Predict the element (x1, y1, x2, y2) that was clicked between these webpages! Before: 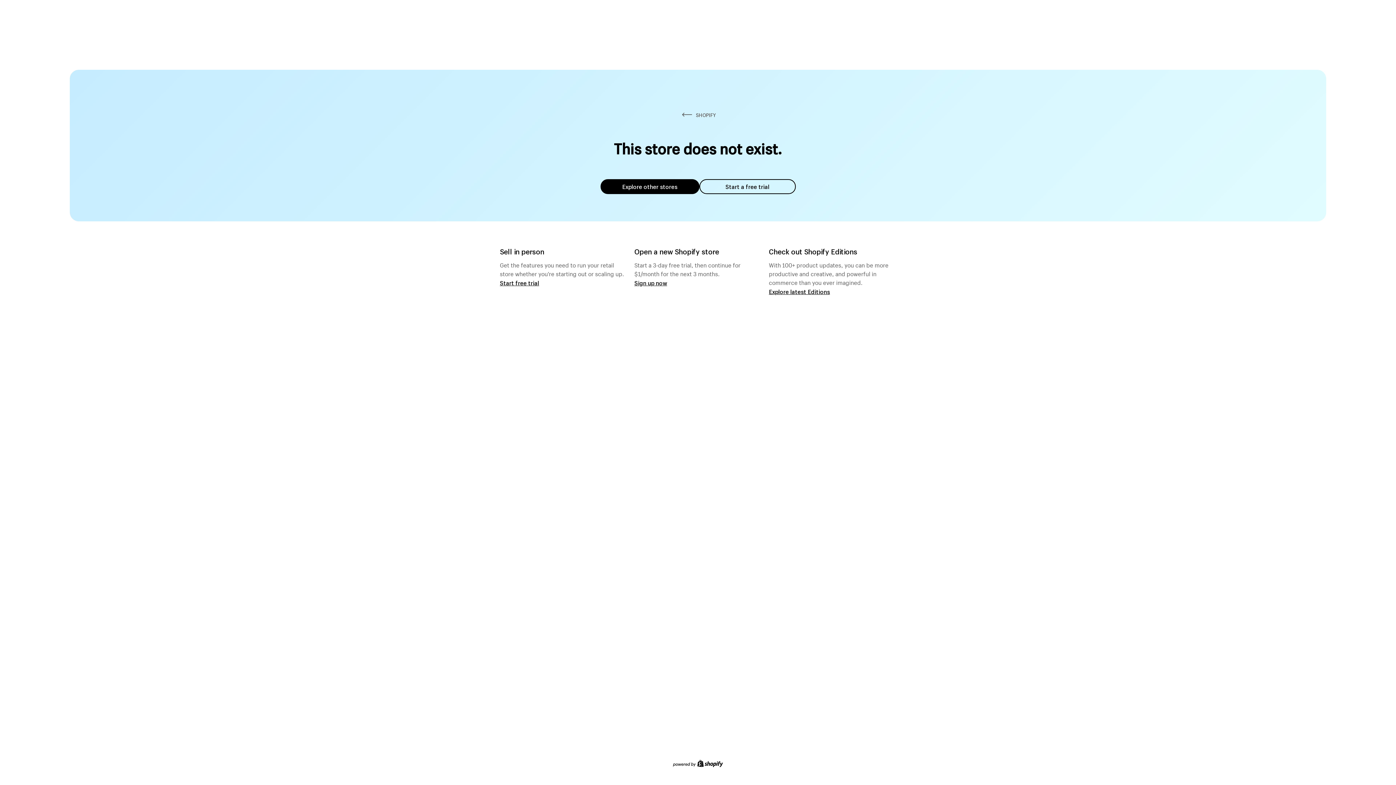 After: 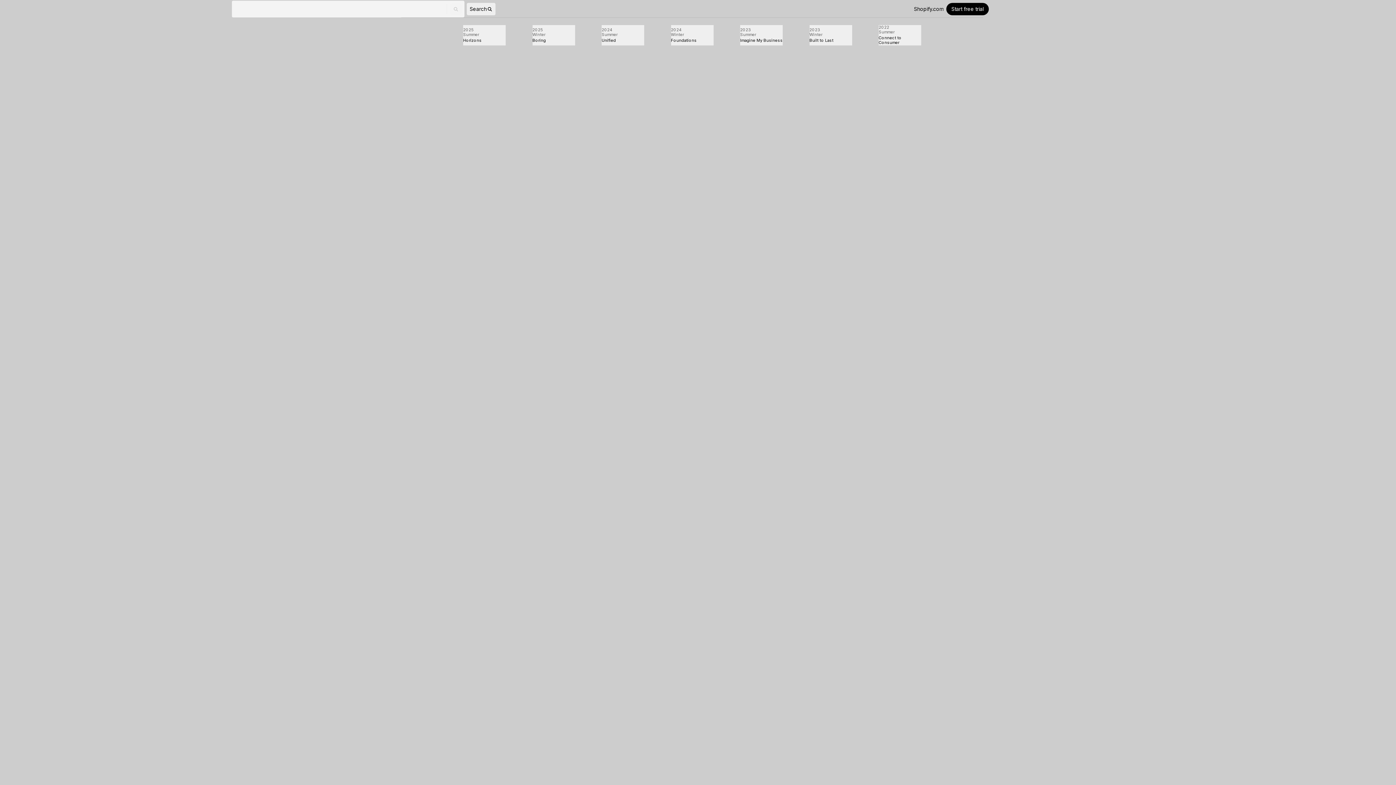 Action: bbox: (769, 287, 830, 295) label: Explore latest Editions